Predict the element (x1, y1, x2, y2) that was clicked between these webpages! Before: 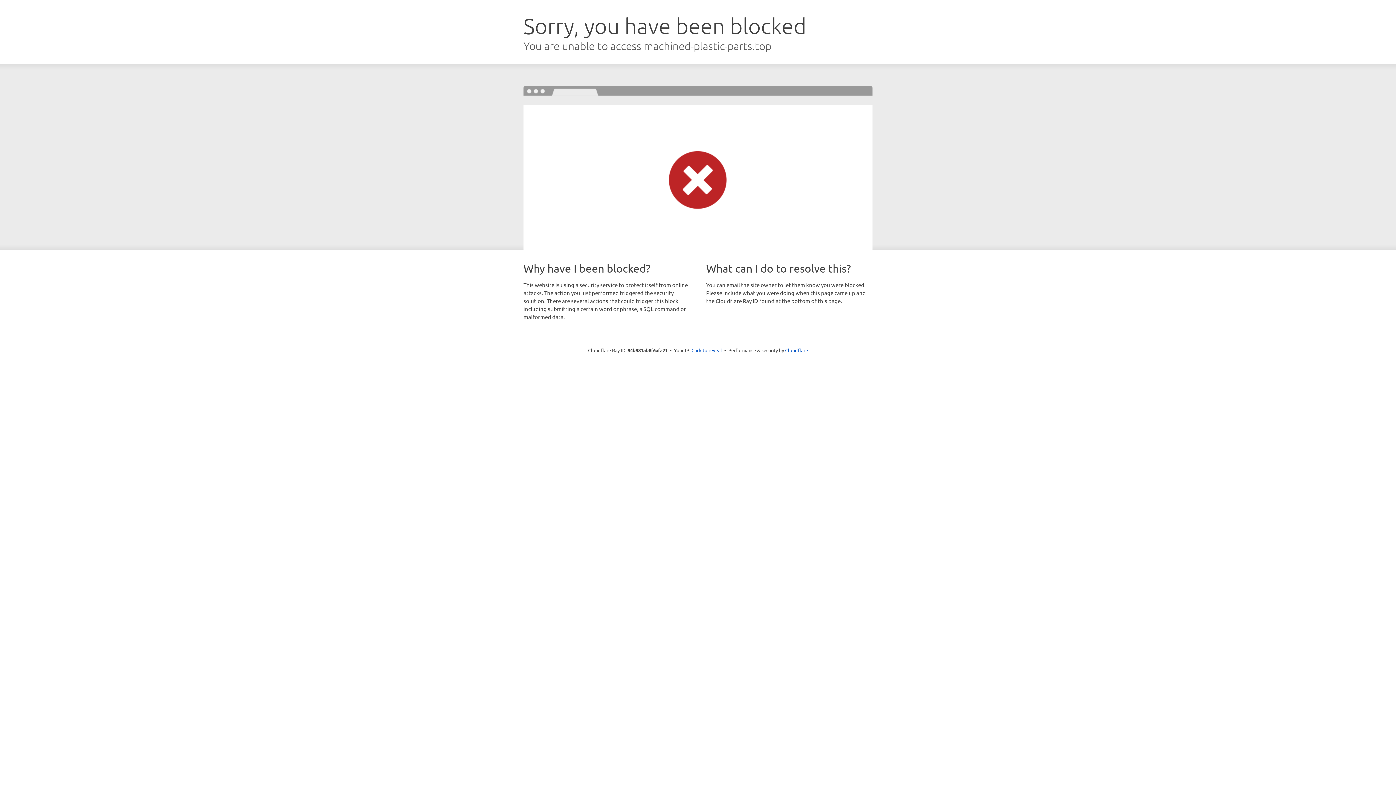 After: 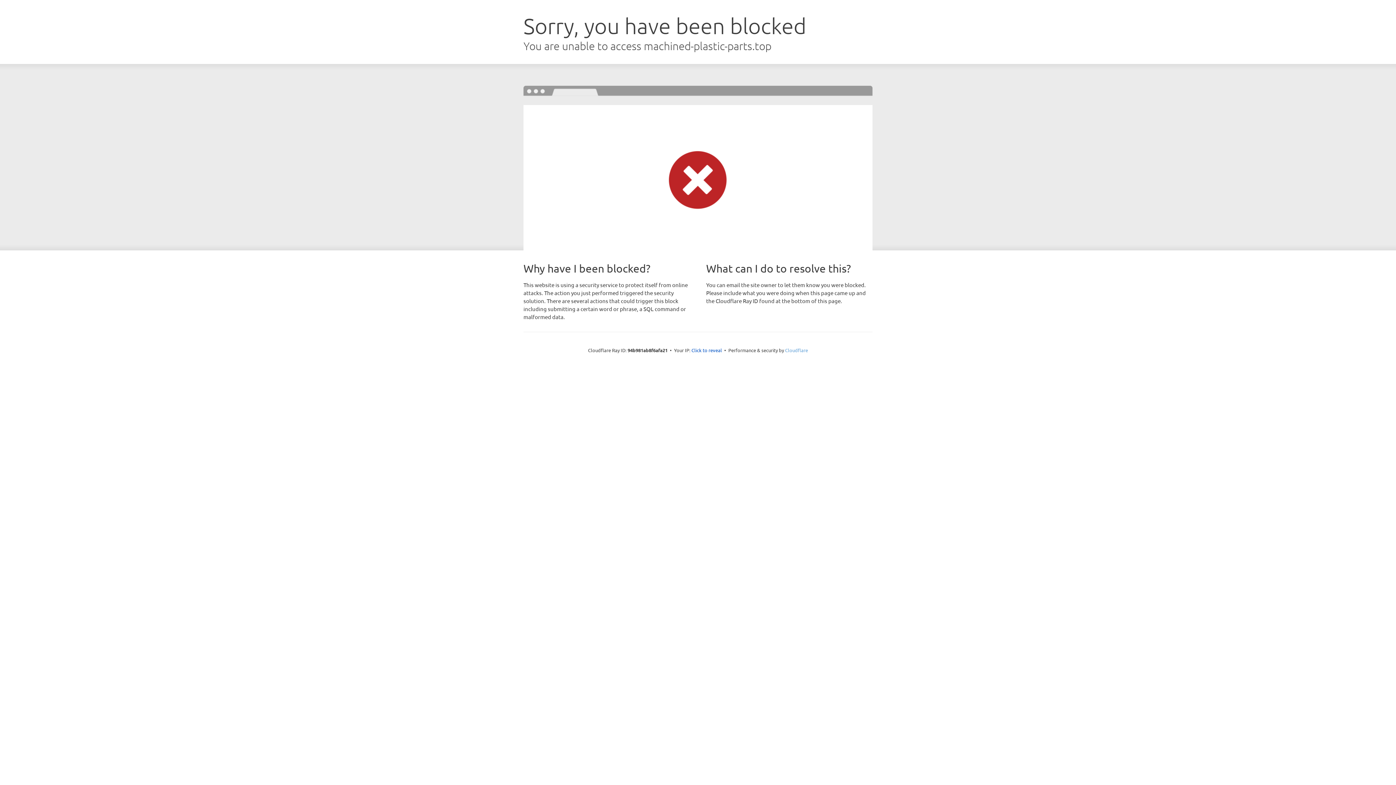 Action: bbox: (785, 347, 808, 353) label: Cloudflare